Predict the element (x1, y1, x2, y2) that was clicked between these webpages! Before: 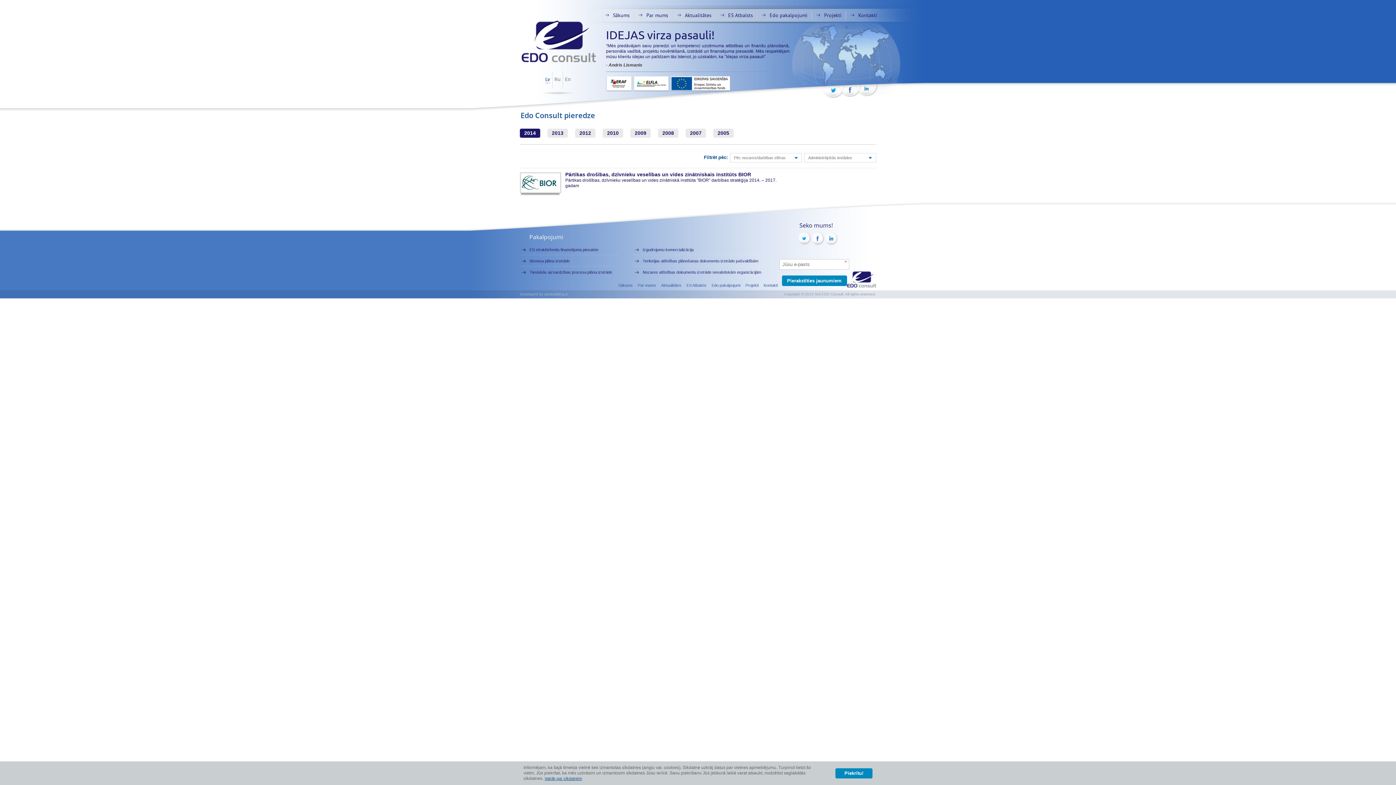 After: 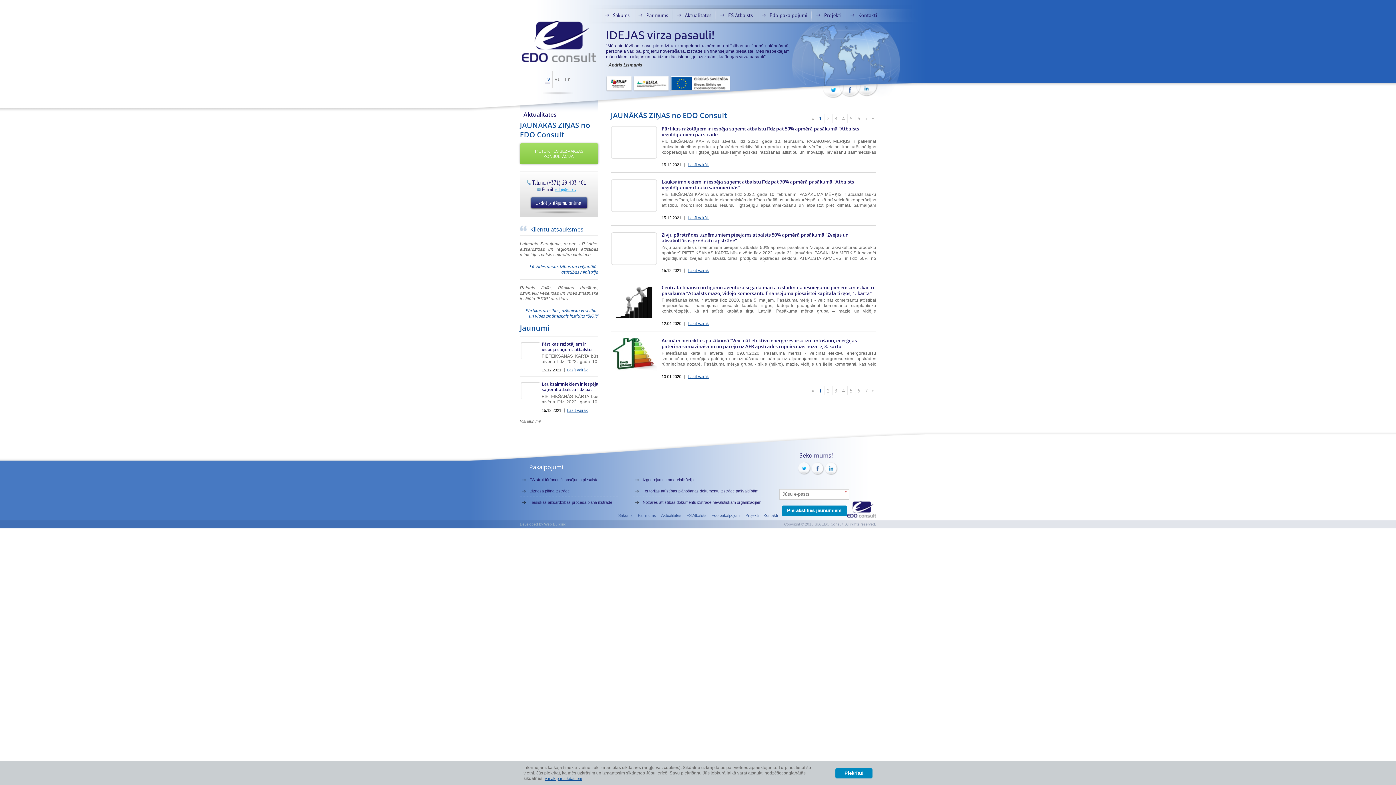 Action: bbox: (661, 283, 681, 287) label: Aktualitātes